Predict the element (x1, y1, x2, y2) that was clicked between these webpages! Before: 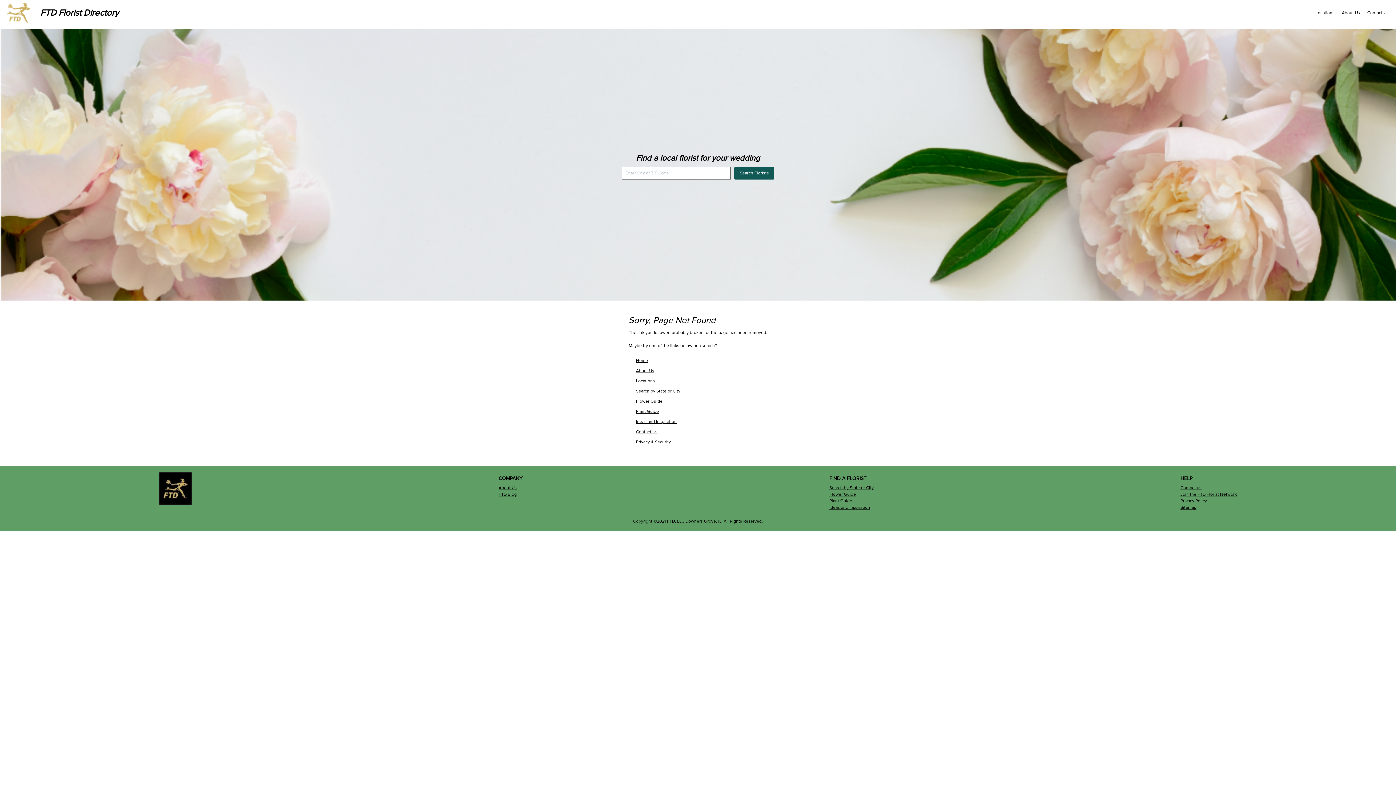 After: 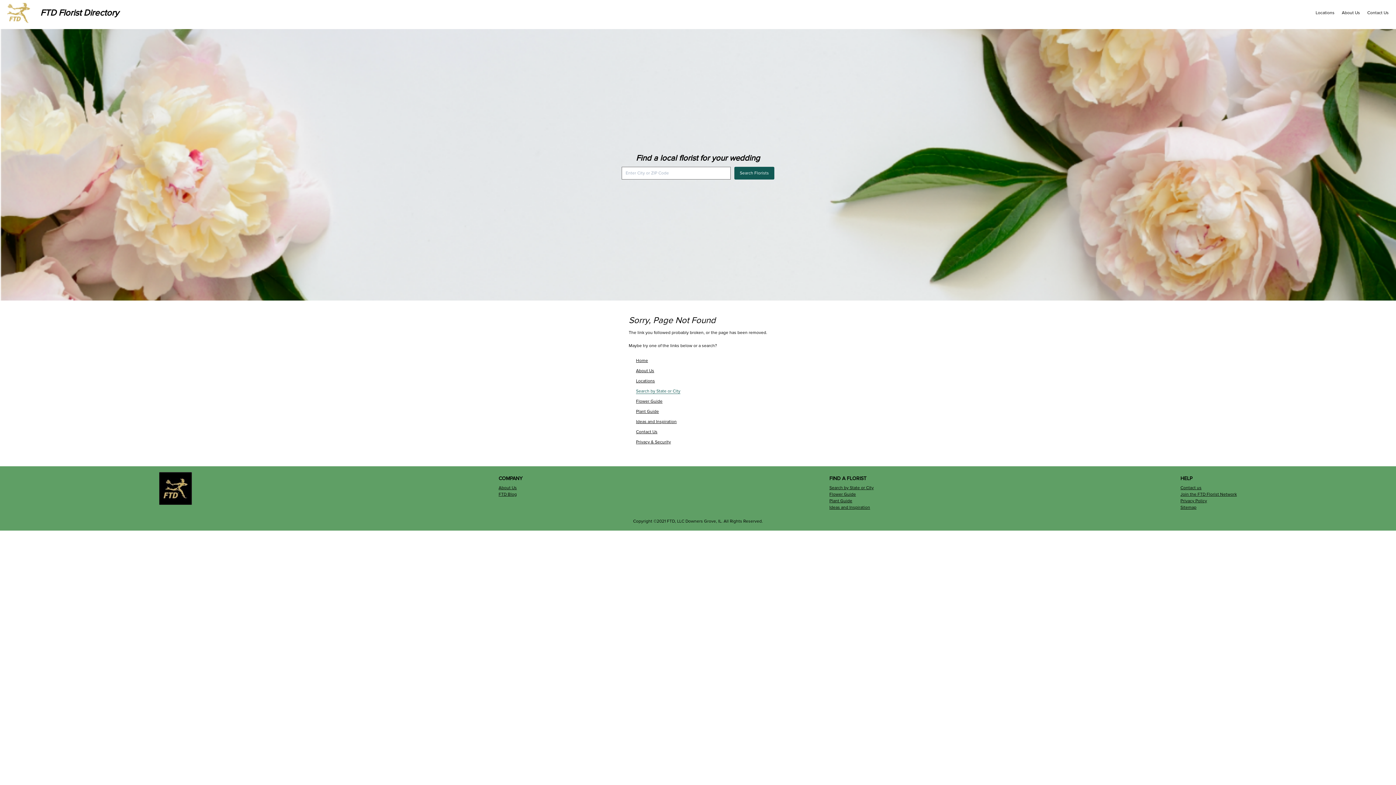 Action: bbox: (636, 388, 680, 394) label: Search by State or City